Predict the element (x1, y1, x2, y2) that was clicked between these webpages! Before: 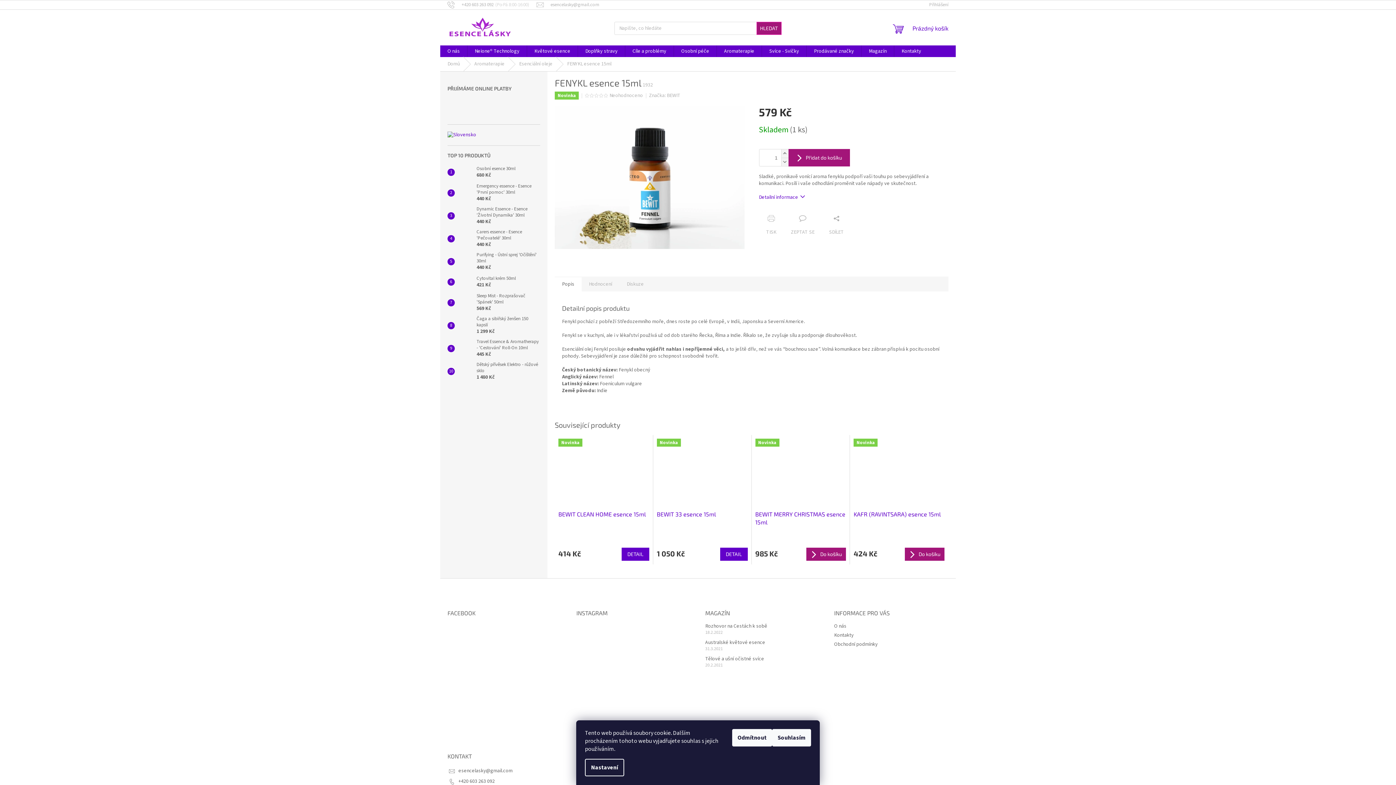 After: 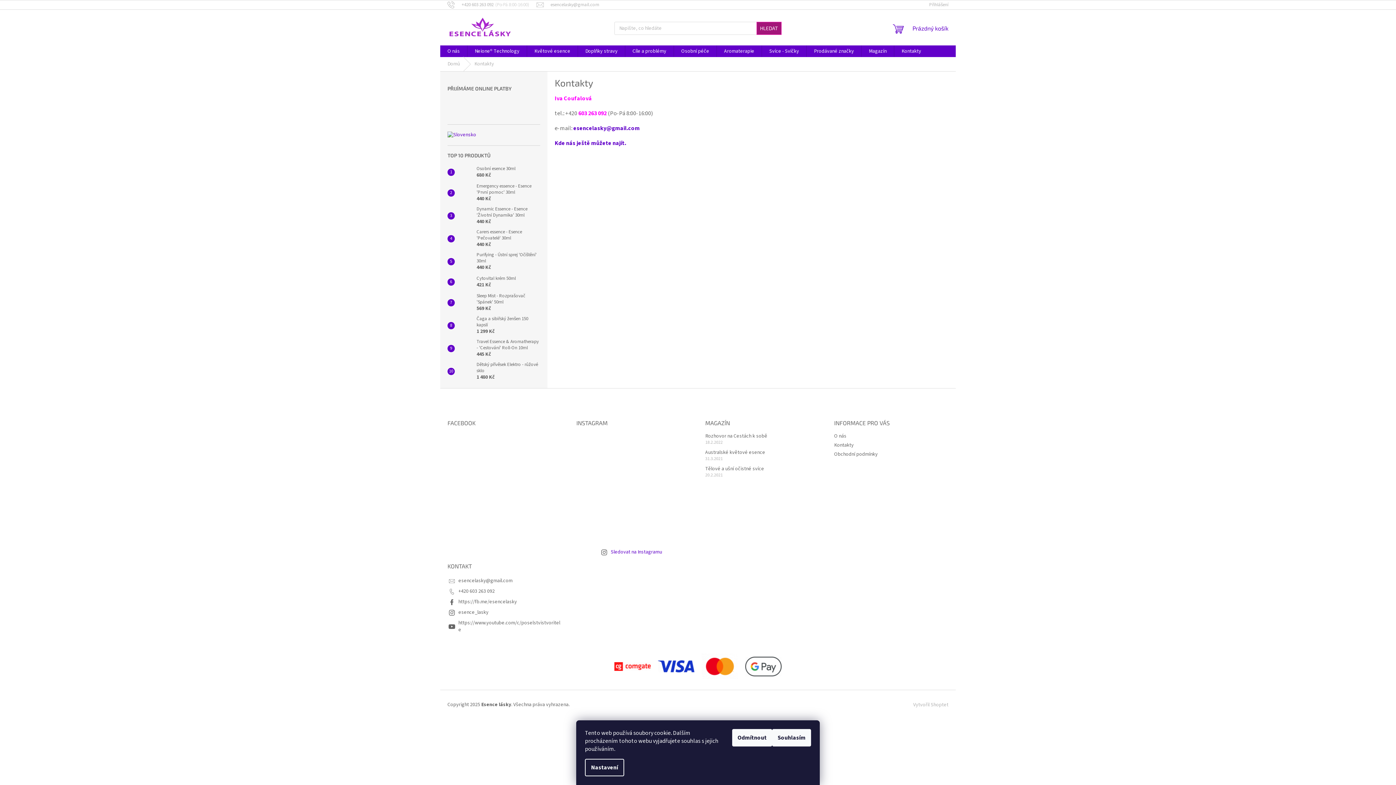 Action: label: Kontakty bbox: (894, 45, 928, 57)